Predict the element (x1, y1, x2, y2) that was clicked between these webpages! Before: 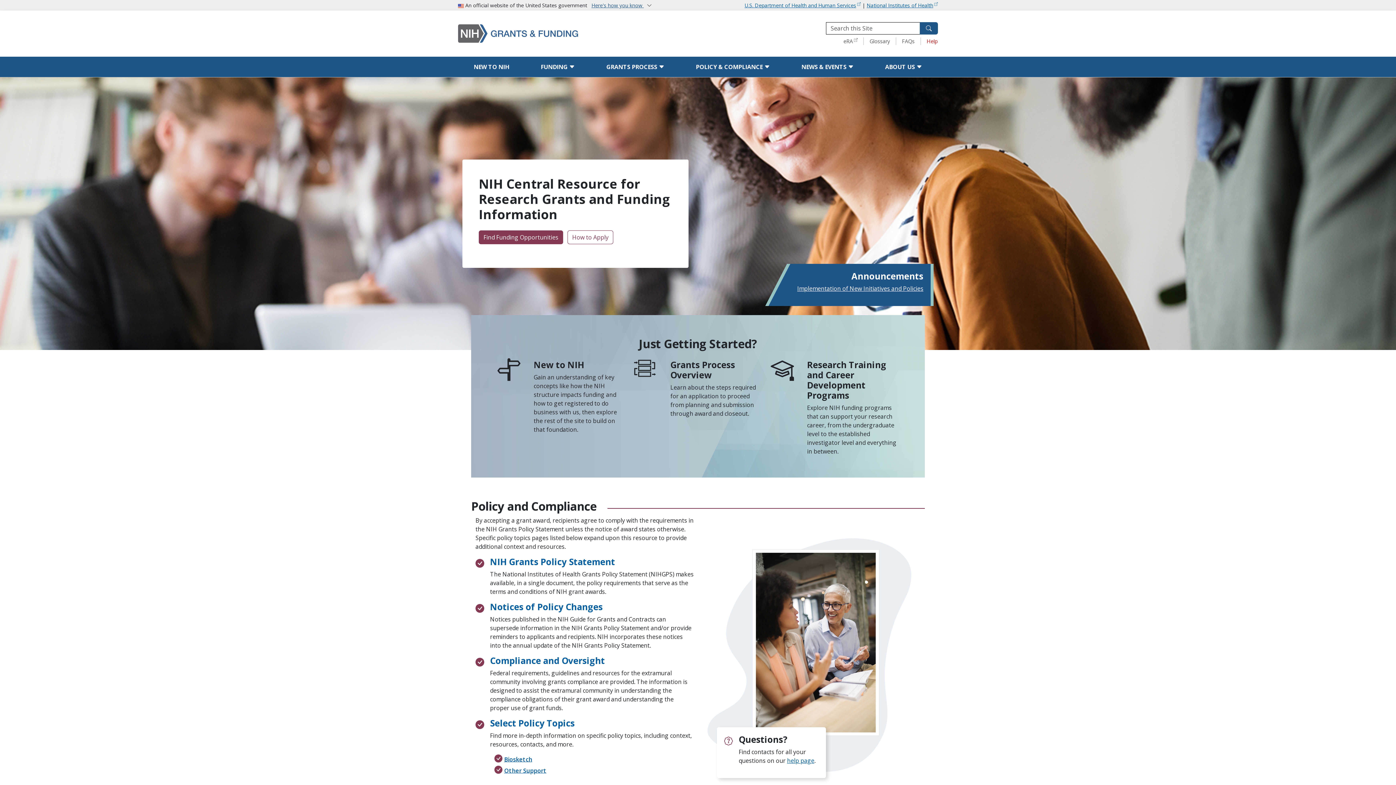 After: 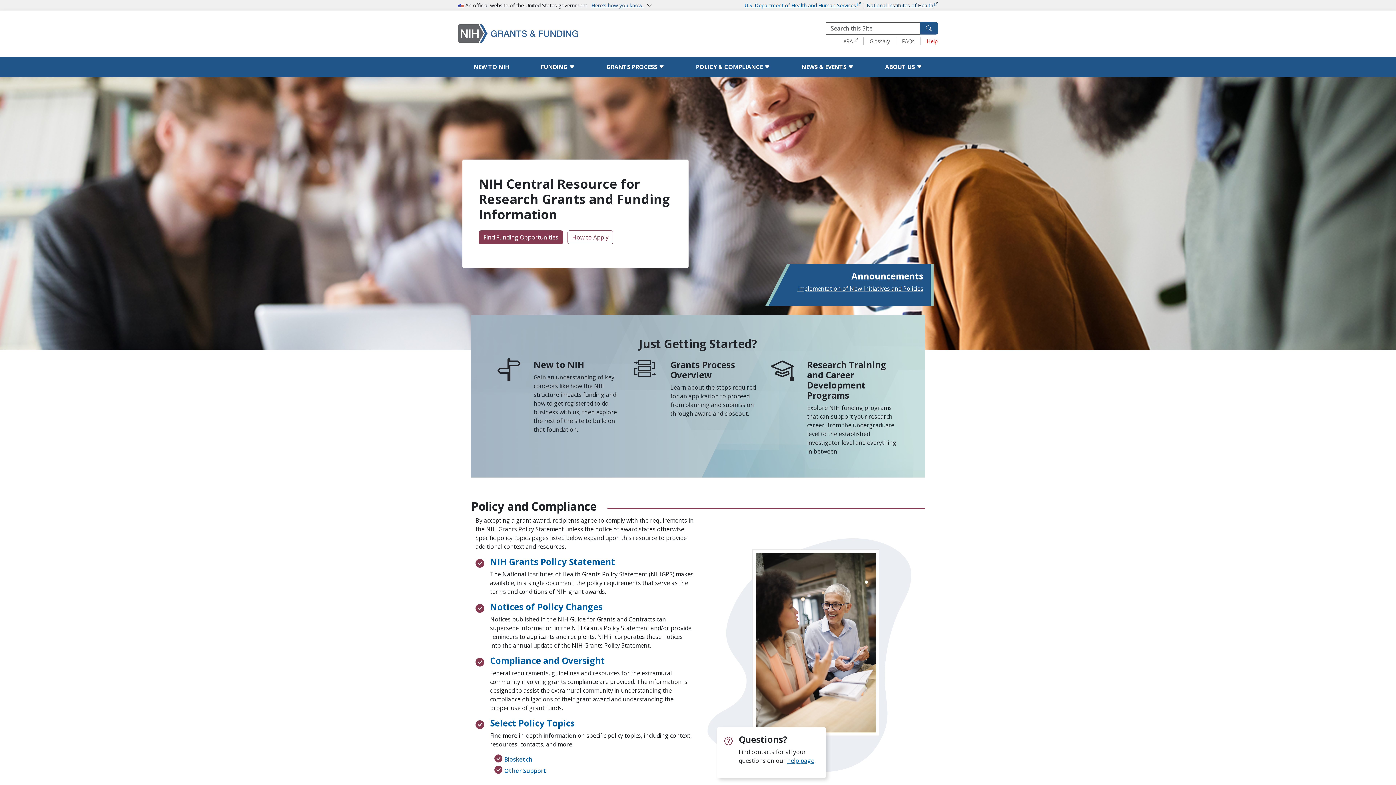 Action: bbox: (866, 1, 938, 8) label: National Institutes of Health